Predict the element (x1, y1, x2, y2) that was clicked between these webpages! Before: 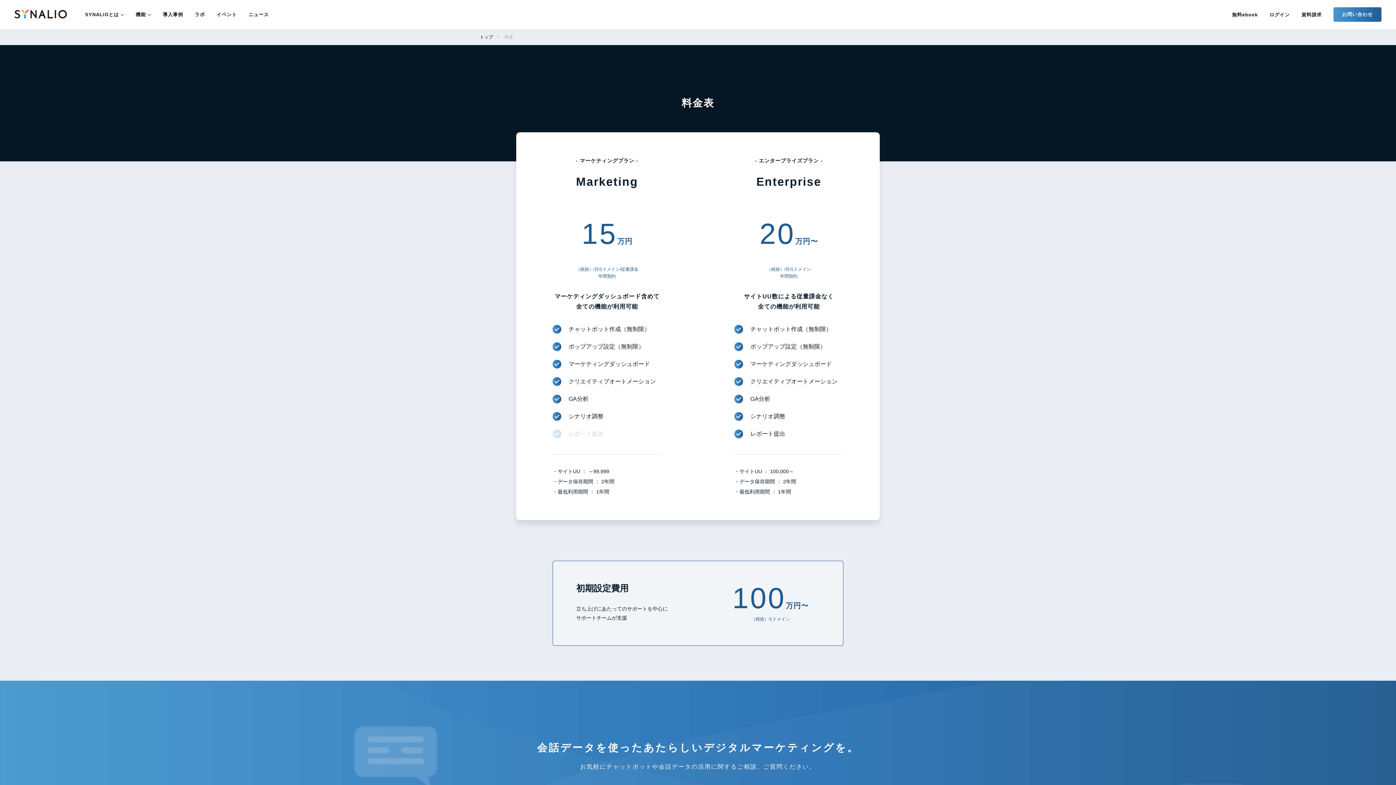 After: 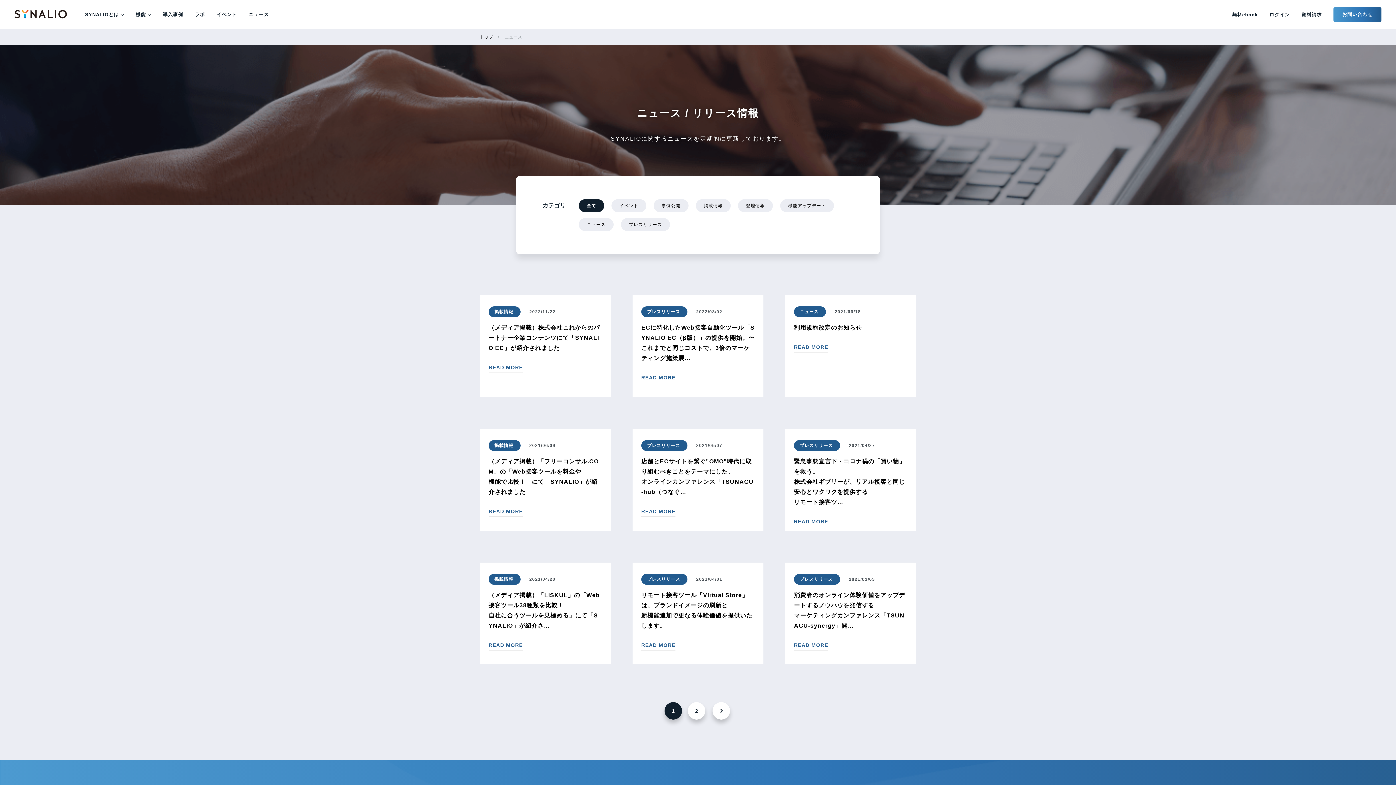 Action: bbox: (248, 12, 269, 16) label: ニュース